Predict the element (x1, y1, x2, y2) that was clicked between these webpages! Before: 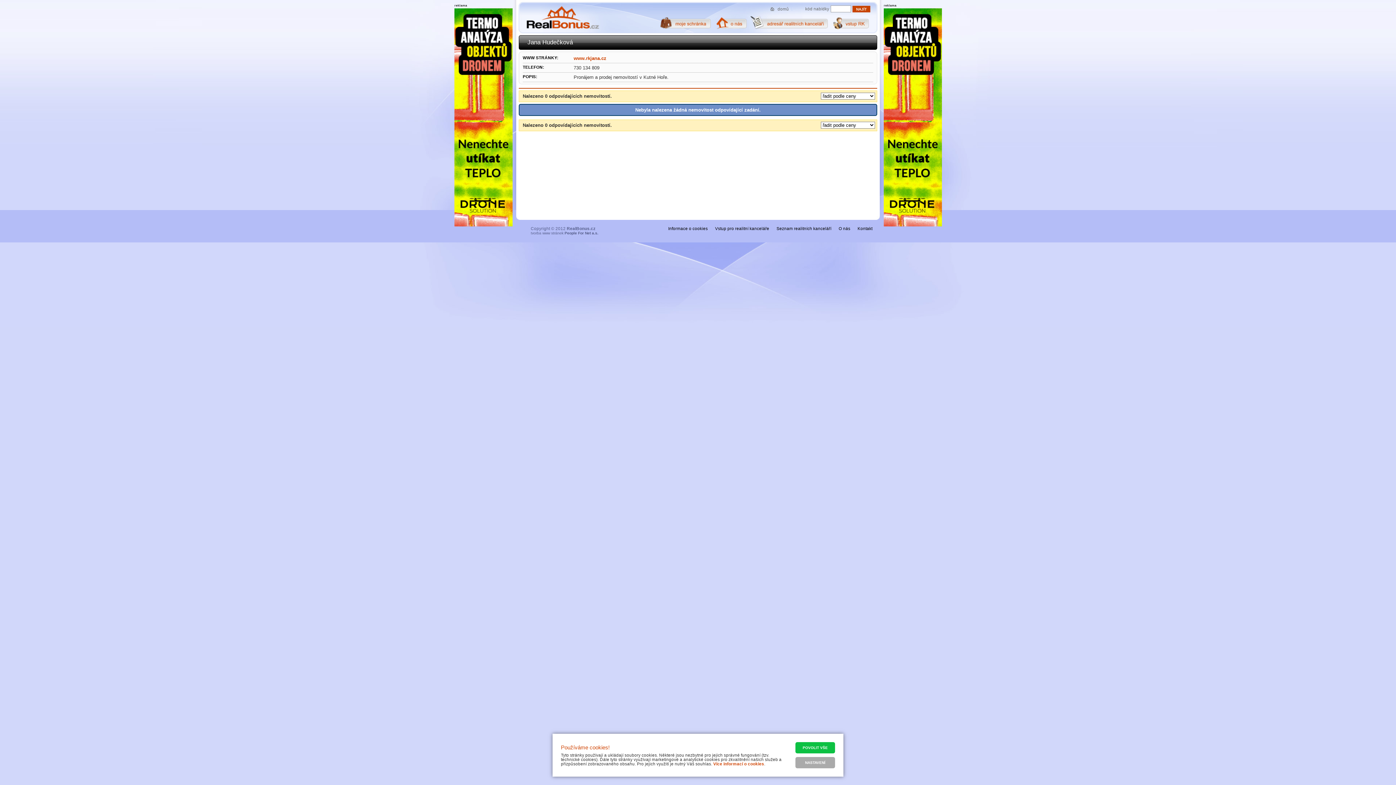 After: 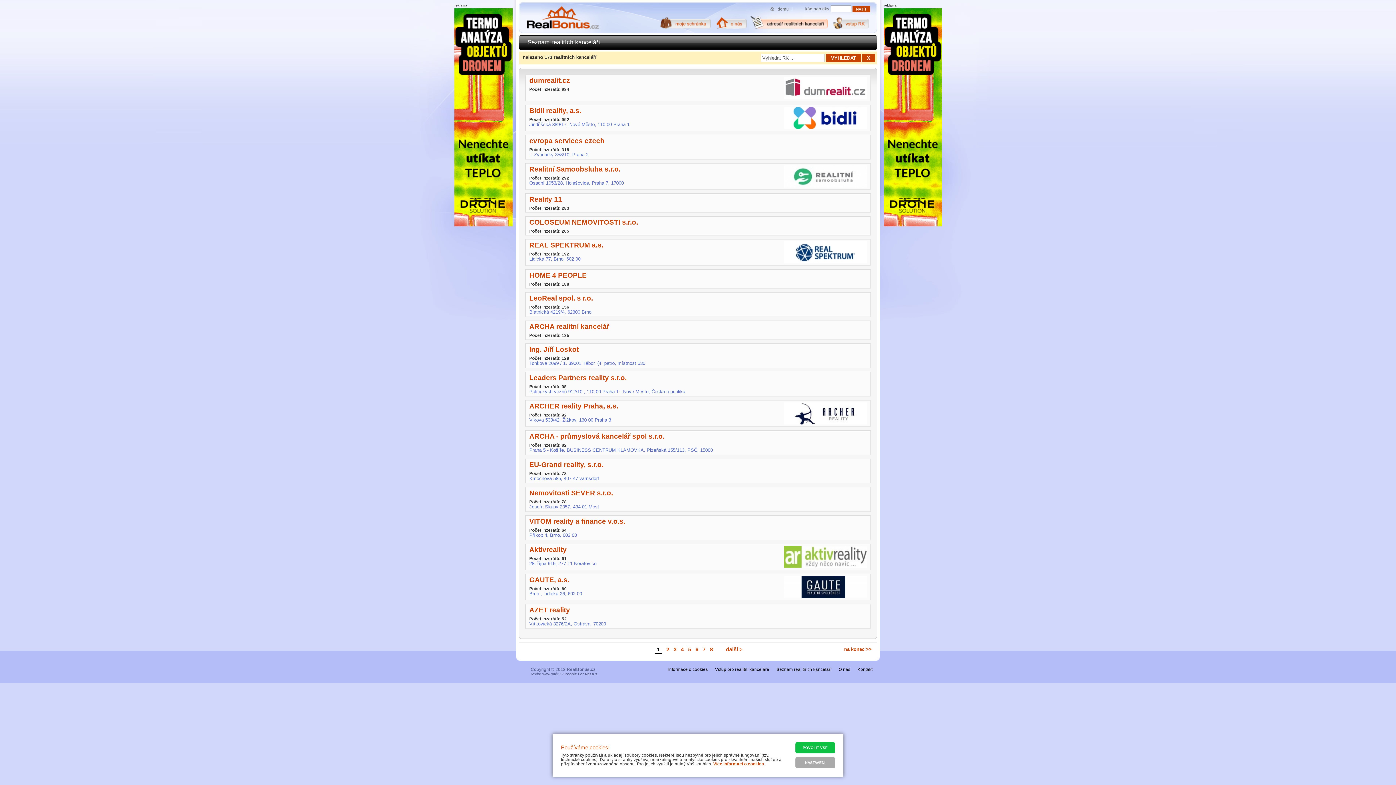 Action: bbox: (776, 226, 831, 230) label: Seznam realitních kanceláří